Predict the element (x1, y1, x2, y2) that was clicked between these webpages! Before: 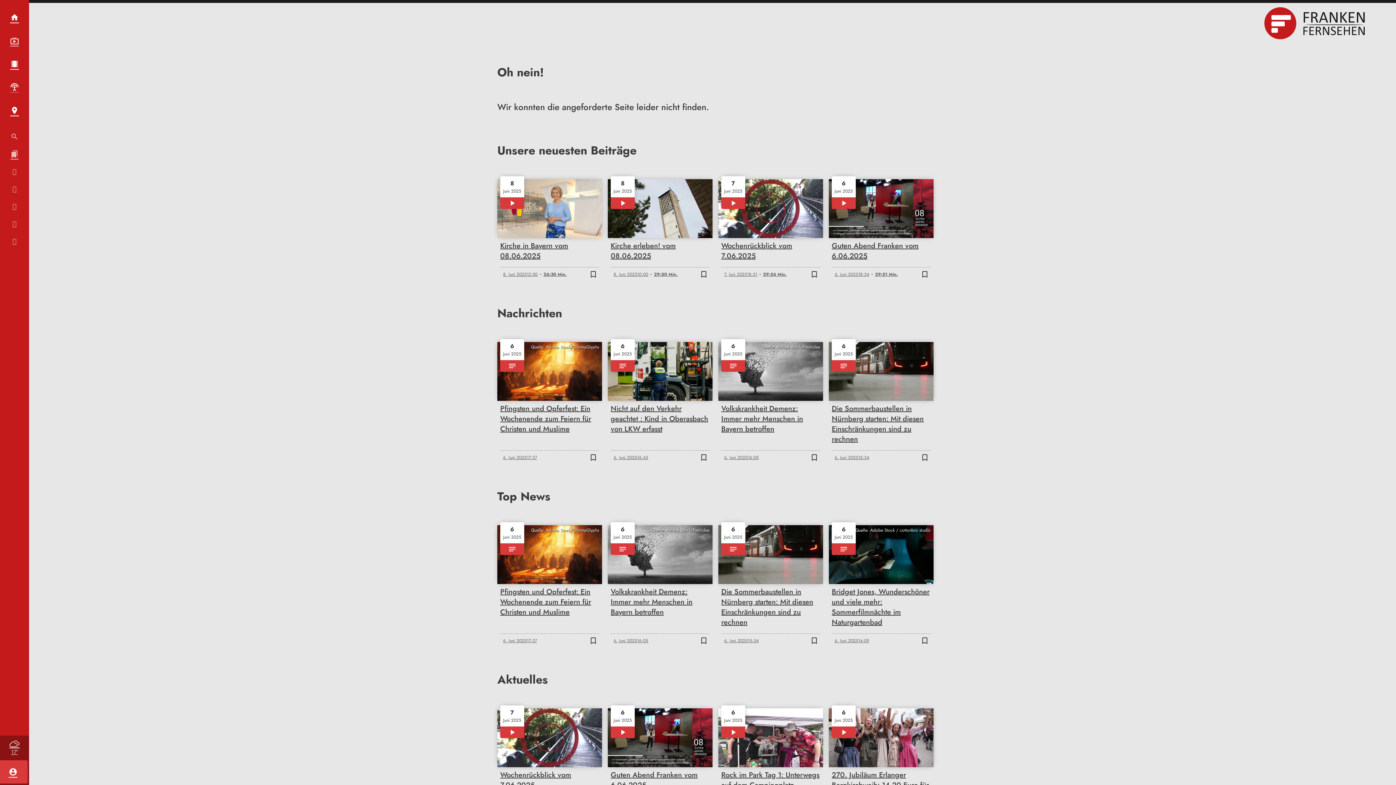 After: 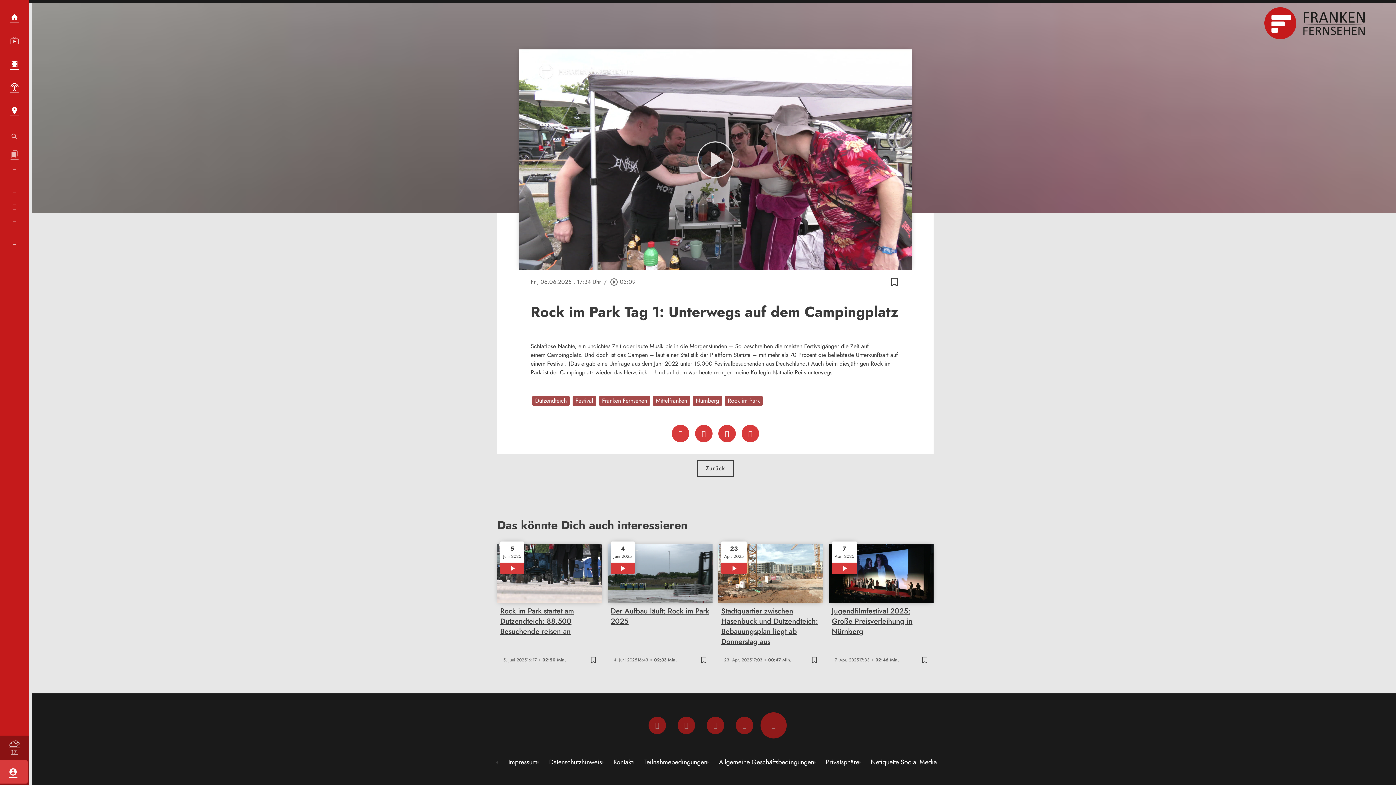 Action: label: 6
Juni 2025
03:09
Rock im Park Tag 1: Unterwegs auf dem Campingplatz
6. Juni 2025
17:34
03:09 Min.
bookmark_border
bookmark bbox: (718, 708, 823, 821)